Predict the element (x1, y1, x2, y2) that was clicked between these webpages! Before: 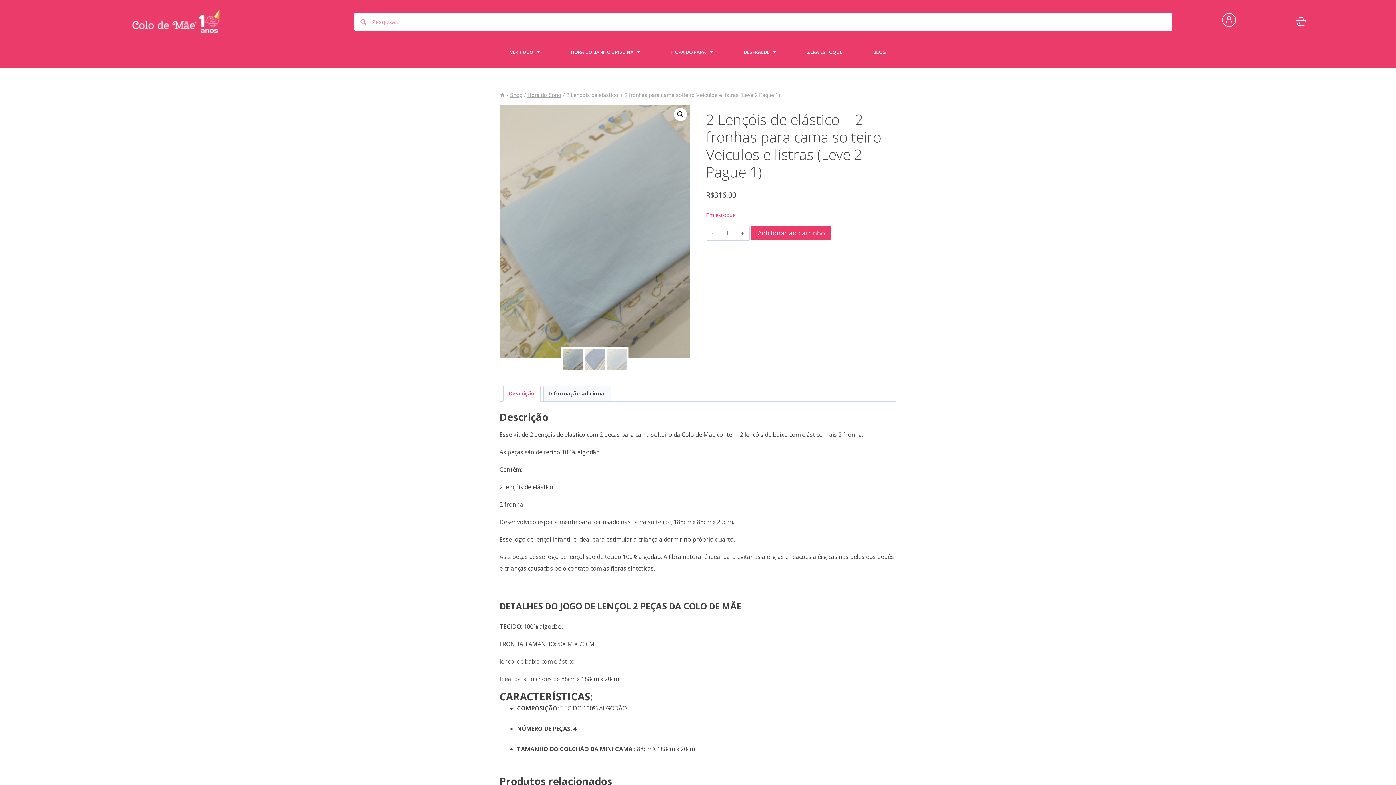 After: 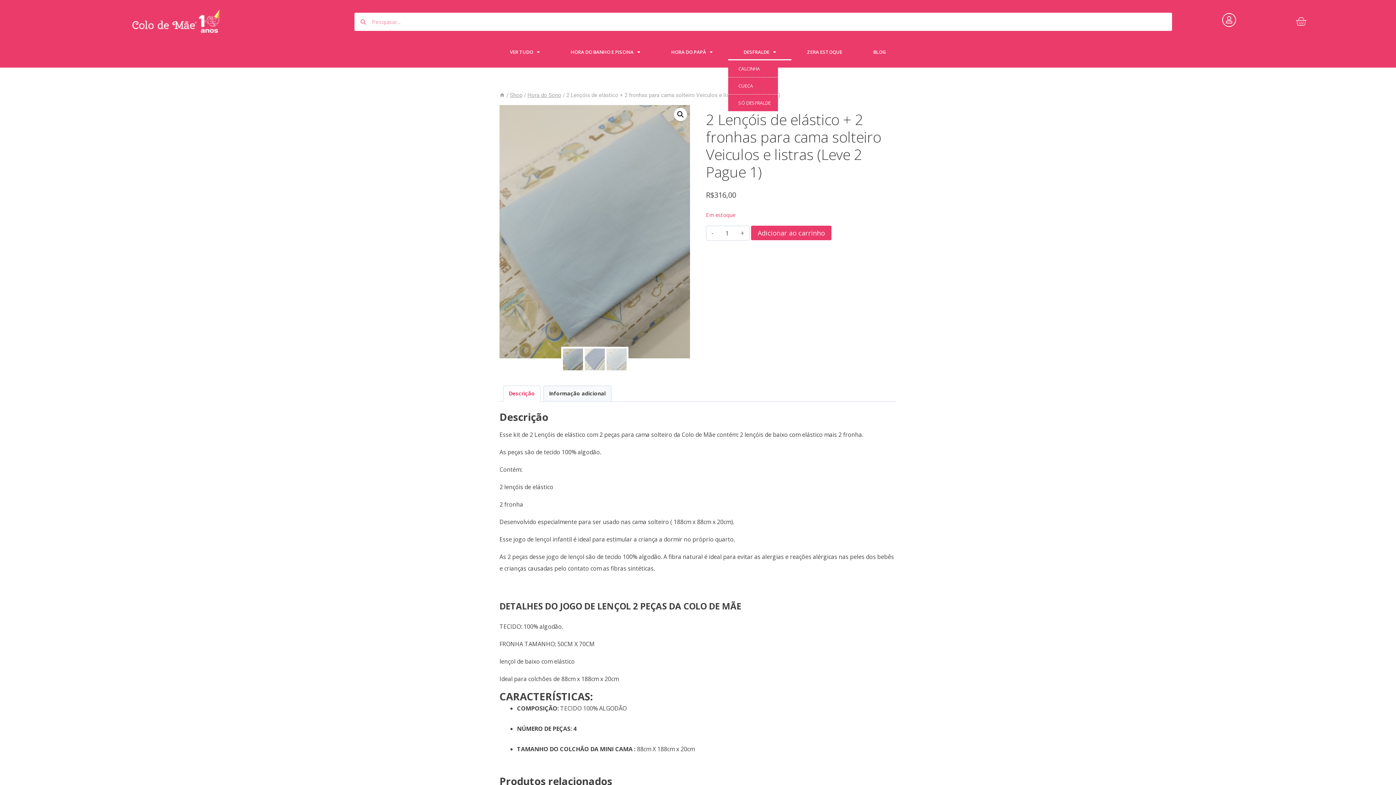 Action: bbox: (728, 43, 791, 60) label: DESFRALDE